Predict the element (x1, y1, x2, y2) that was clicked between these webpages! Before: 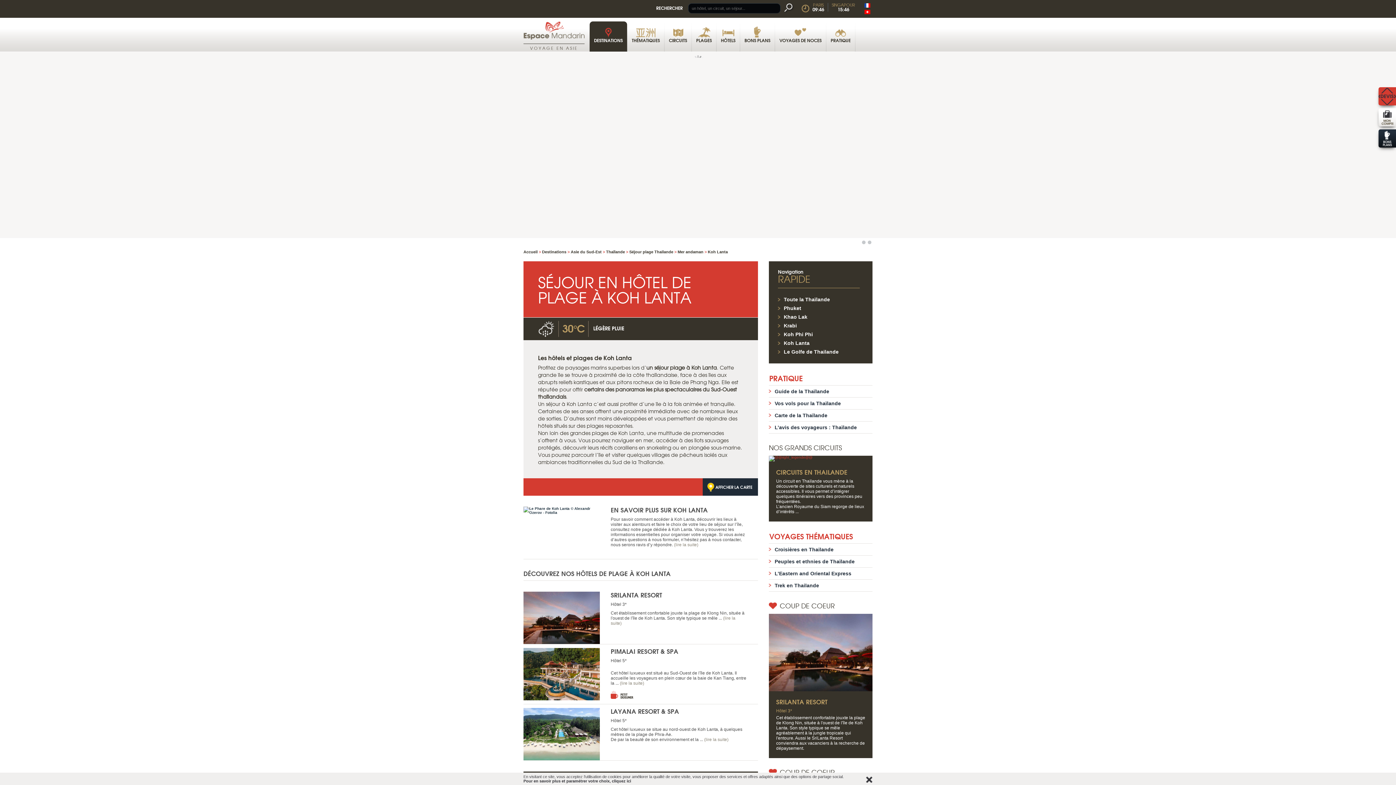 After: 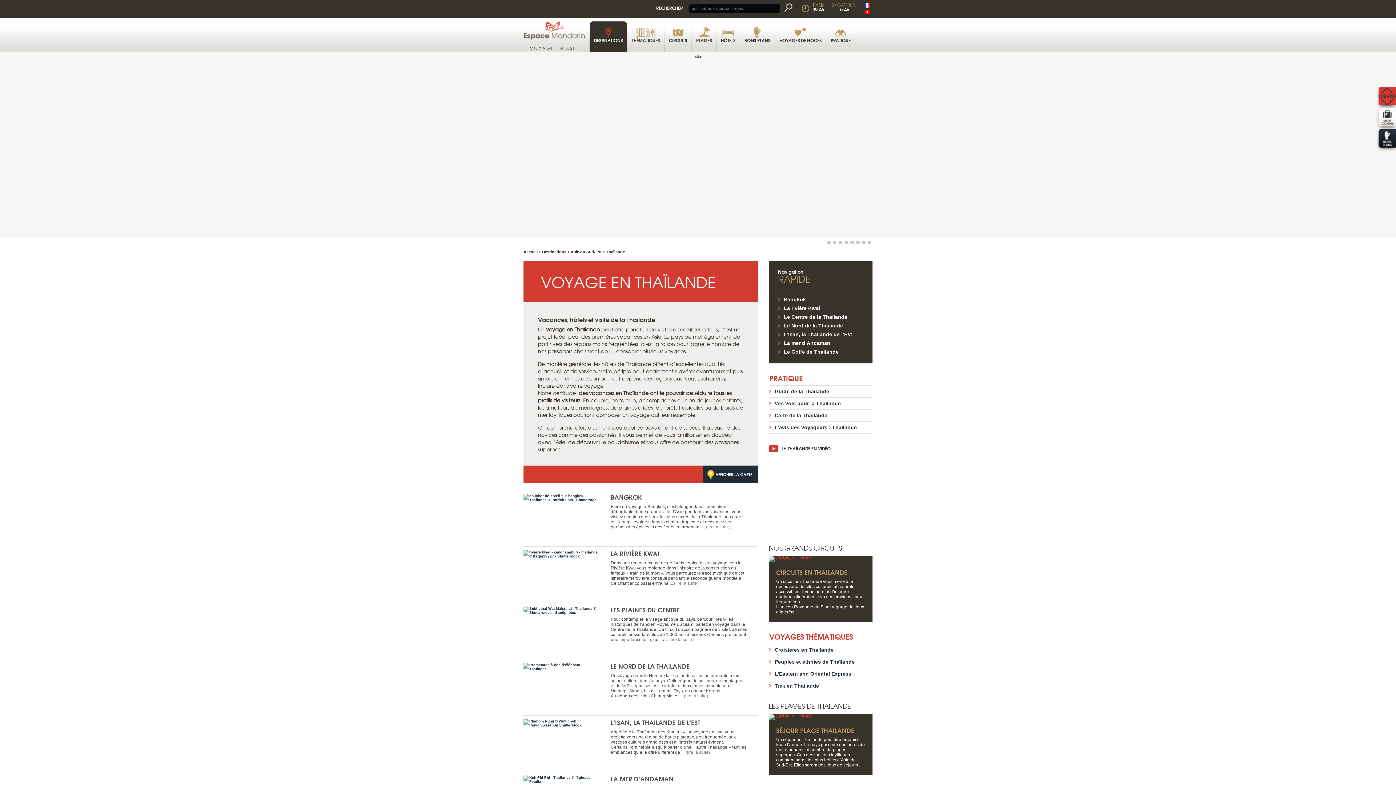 Action: bbox: (784, 296, 830, 302) label: Toute la Thaïlande